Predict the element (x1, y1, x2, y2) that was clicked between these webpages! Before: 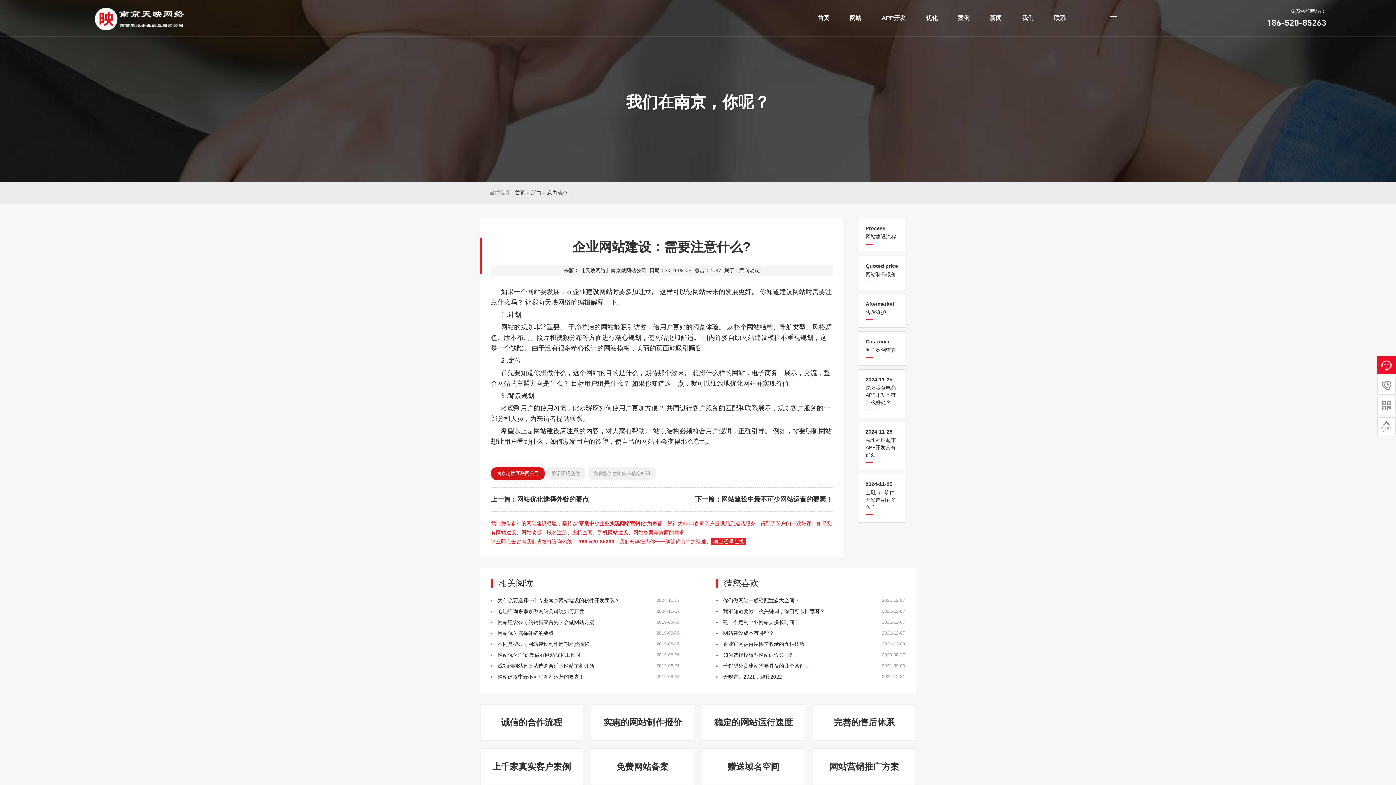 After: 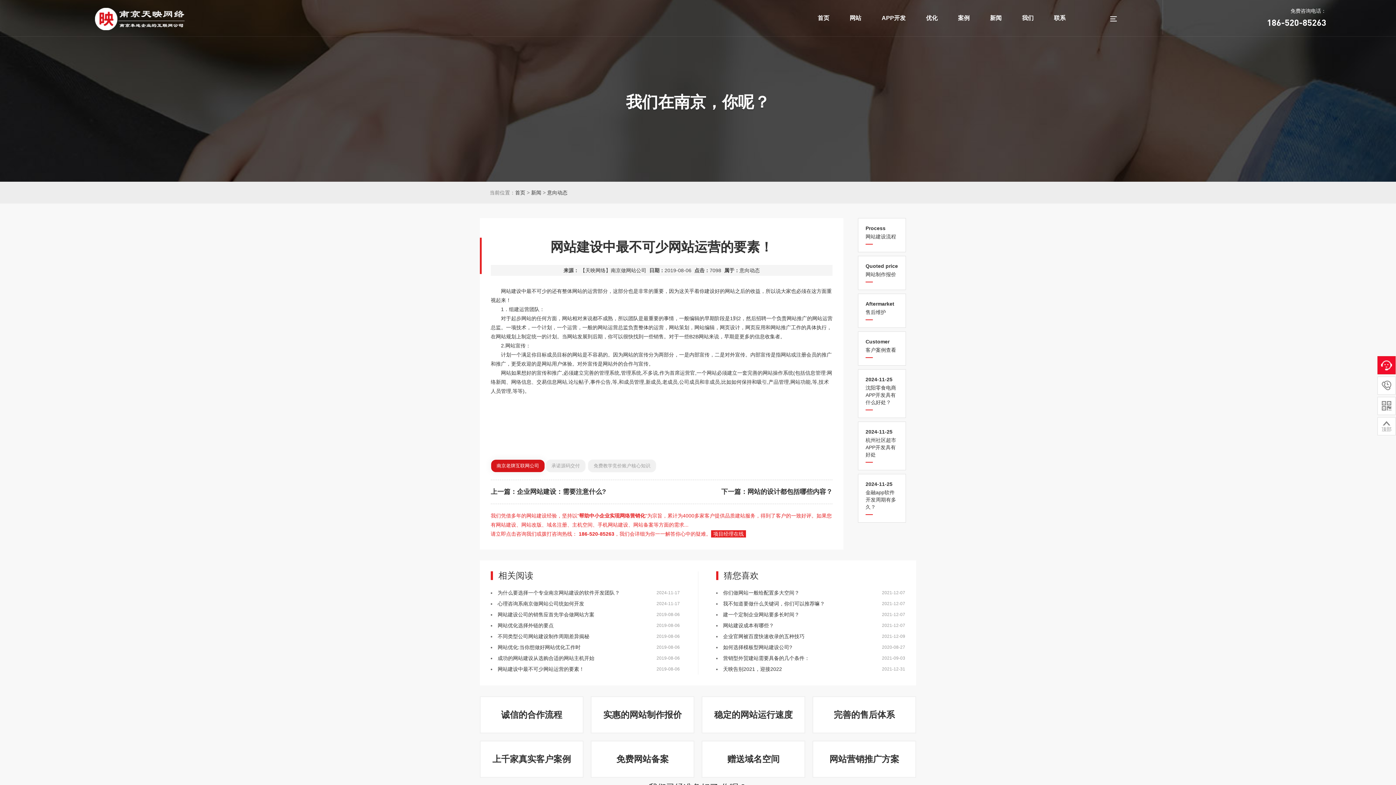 Action: label: 2019-08-06
网站建设中最不可少网站运营的要素！ bbox: (497, 674, 584, 680)